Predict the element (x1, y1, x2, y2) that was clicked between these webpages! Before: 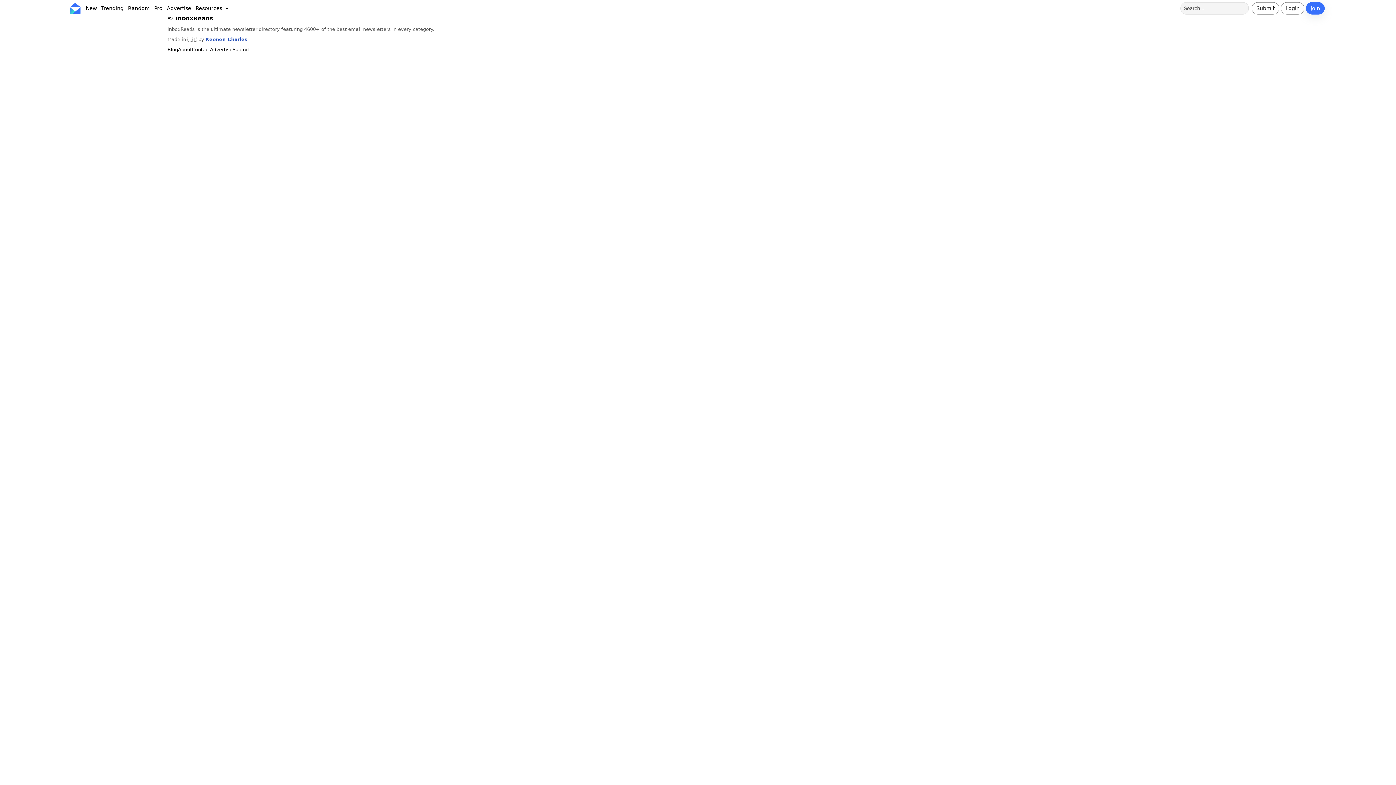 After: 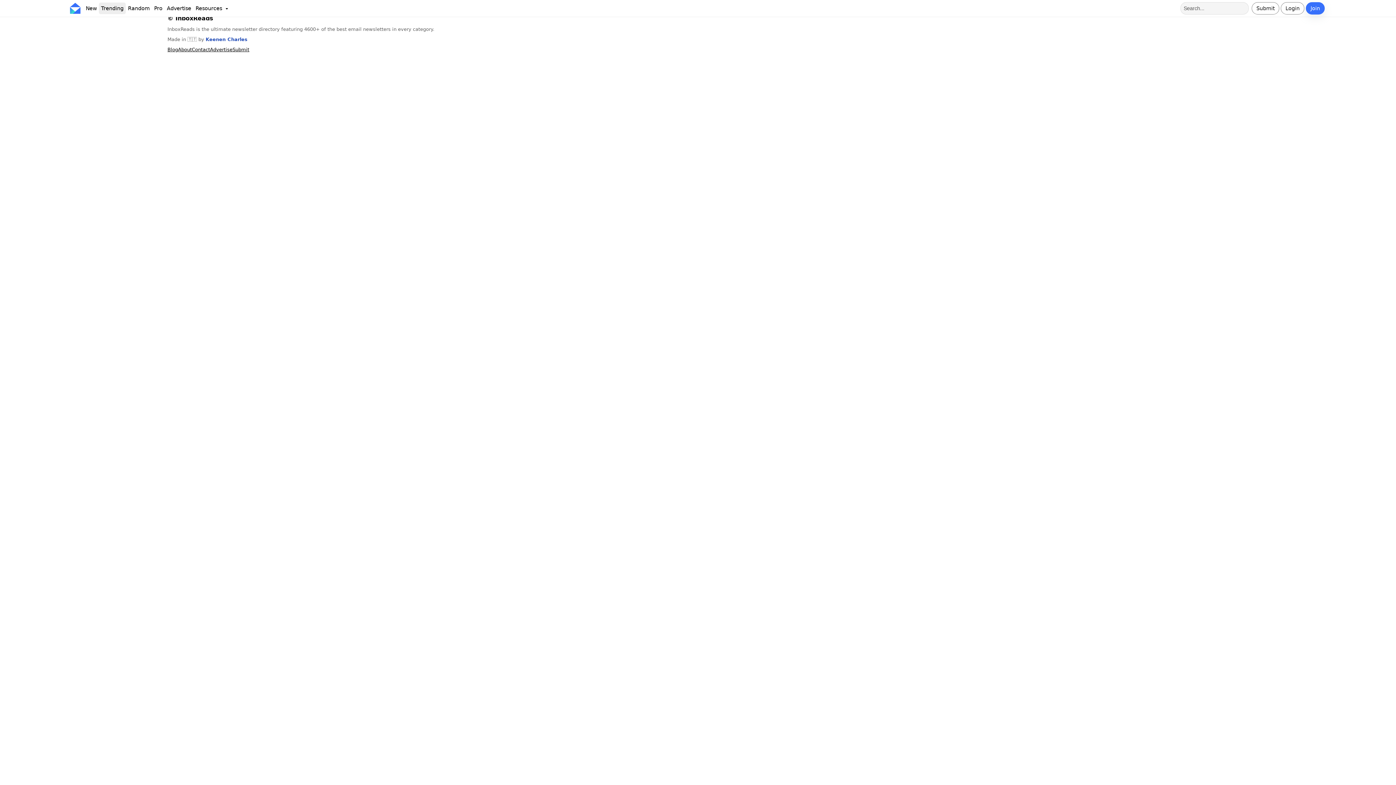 Action: label: Trending bbox: (98, 2, 125, 14)